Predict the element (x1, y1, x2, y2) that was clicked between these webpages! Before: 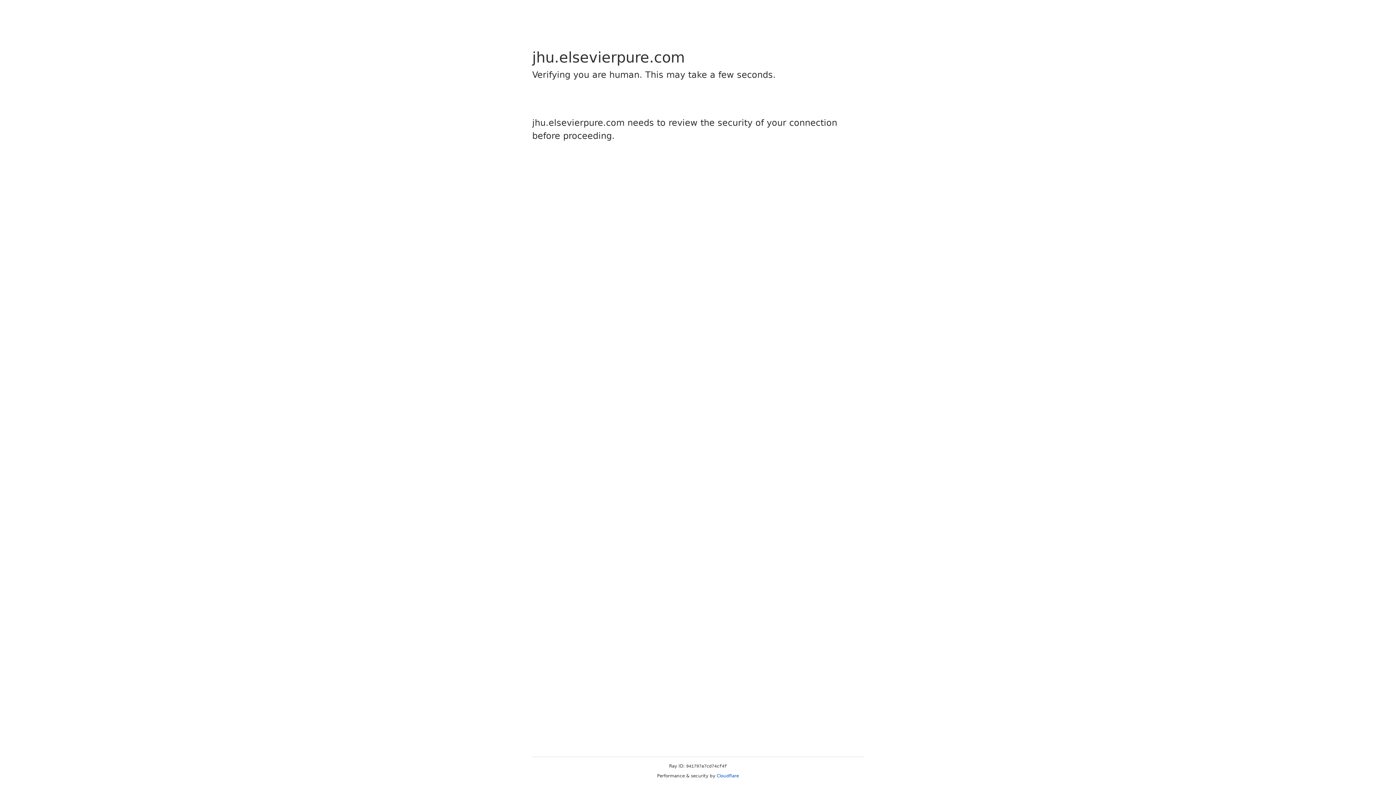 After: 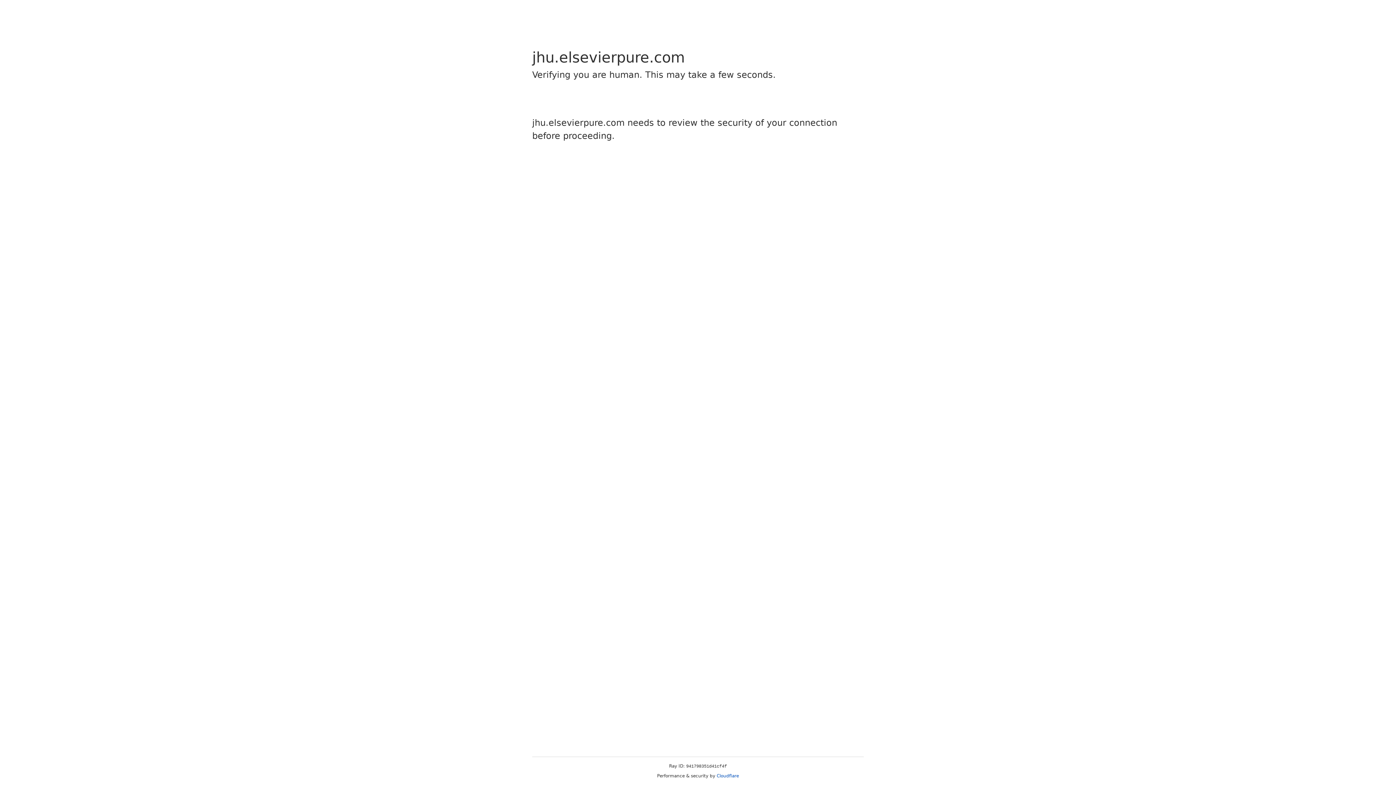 Action: bbox: (716, 773, 739, 778) label: Cloudflare